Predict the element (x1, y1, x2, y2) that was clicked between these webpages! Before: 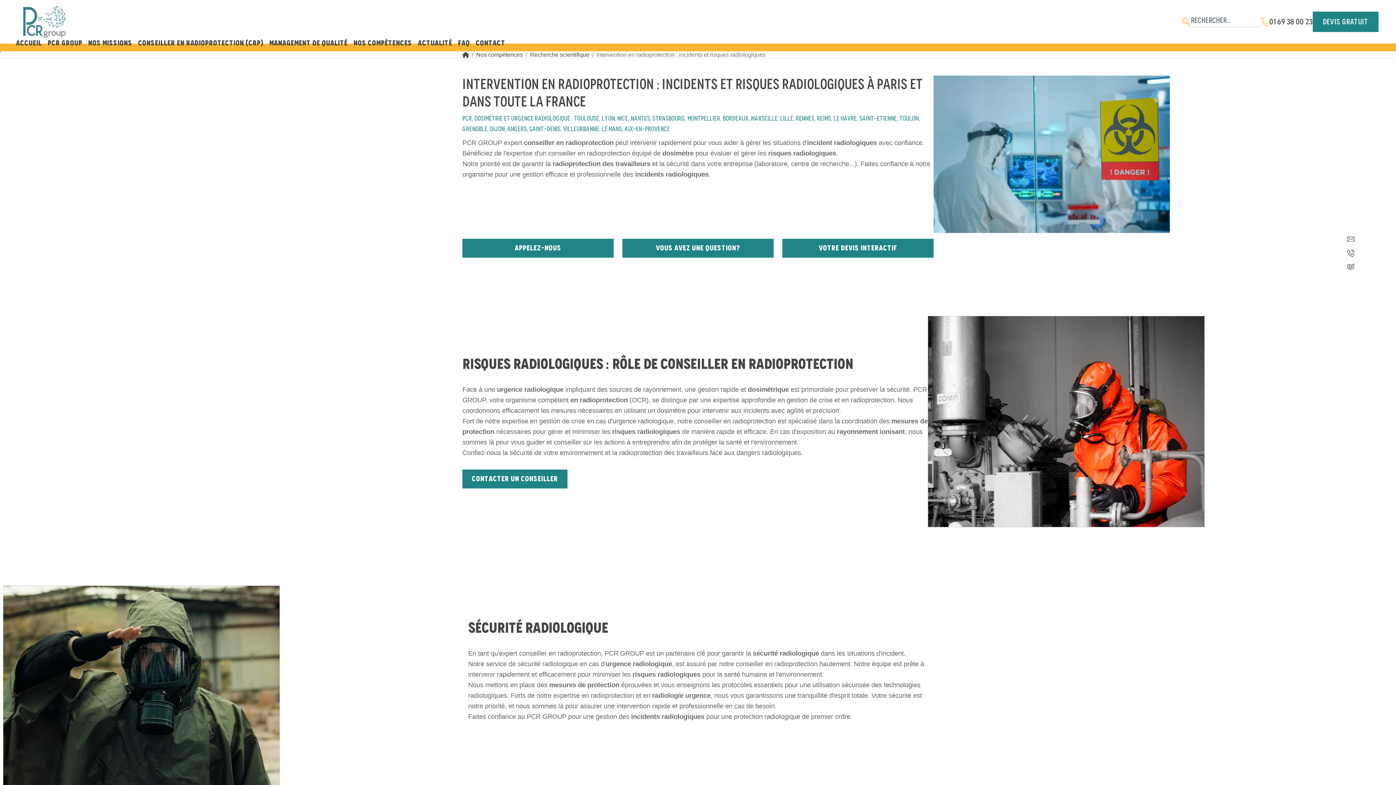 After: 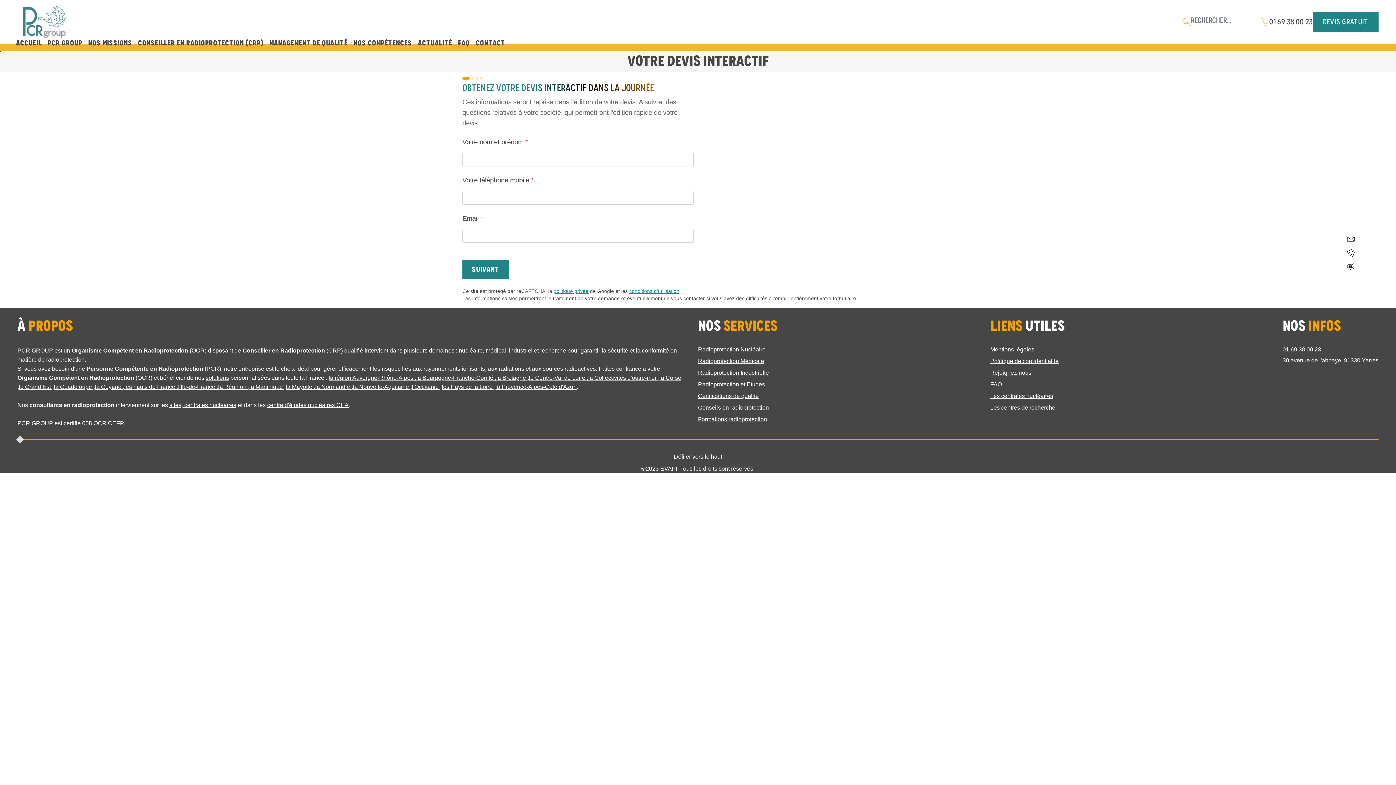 Action: label: Devis Gratuit bbox: (1347, 262, 1396, 277)